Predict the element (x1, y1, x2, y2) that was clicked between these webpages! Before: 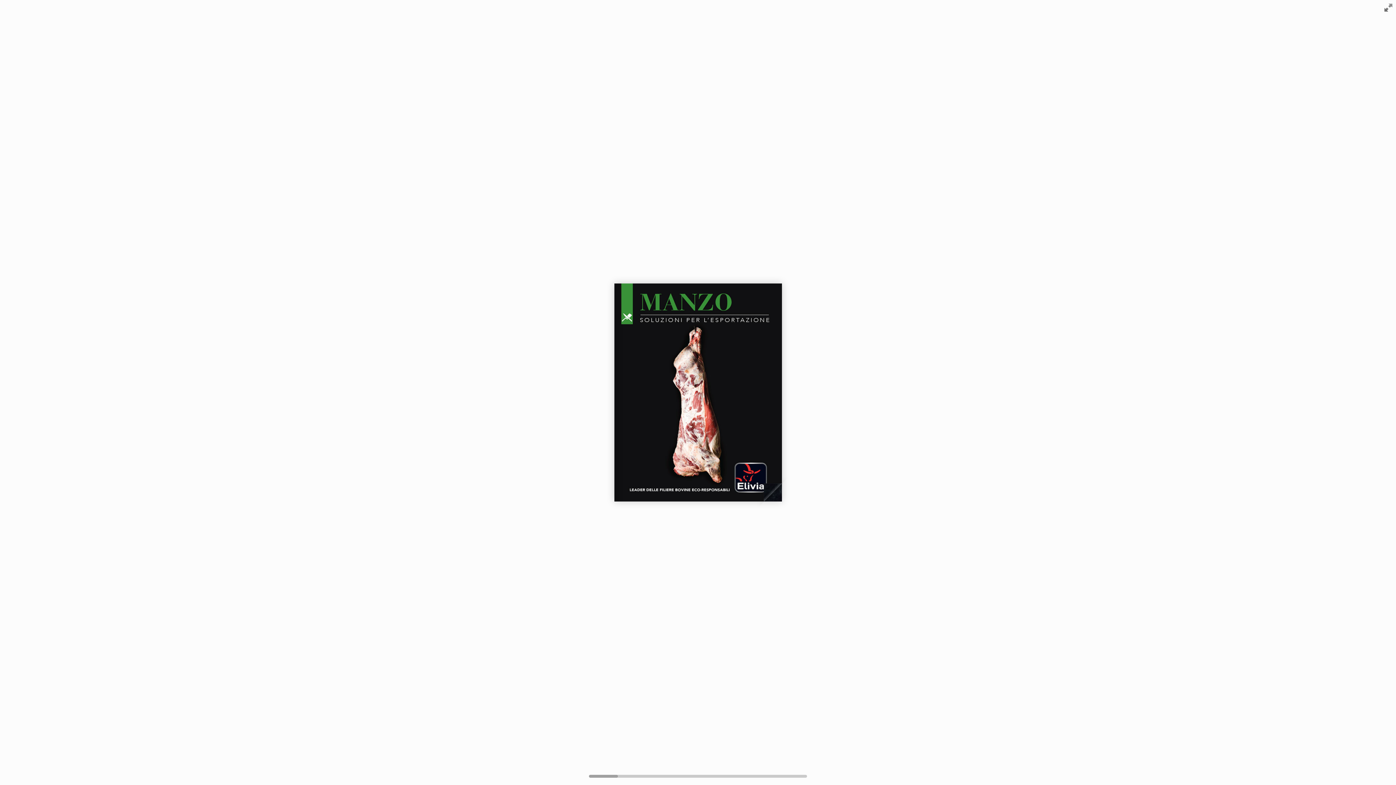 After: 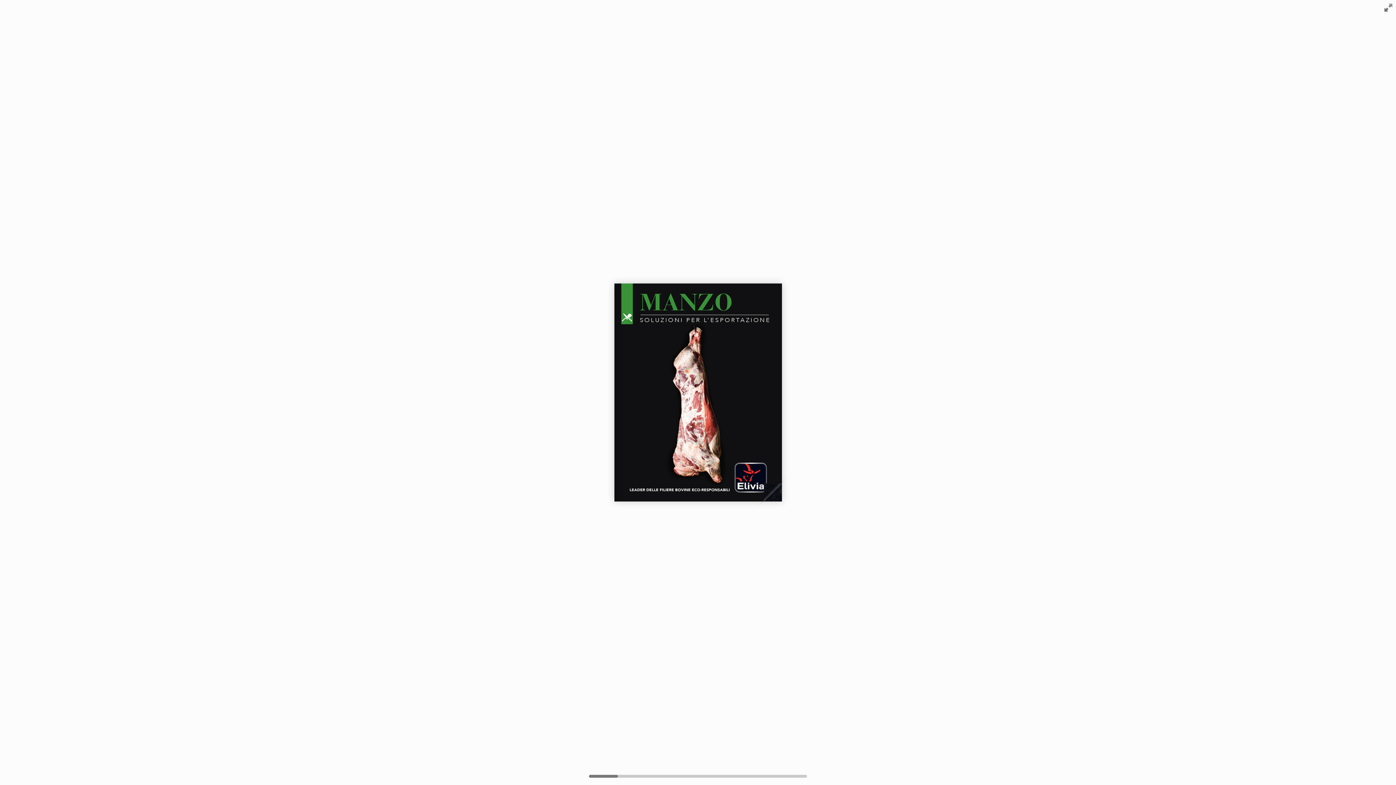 Action: bbox: (588, 774, 618, 778)